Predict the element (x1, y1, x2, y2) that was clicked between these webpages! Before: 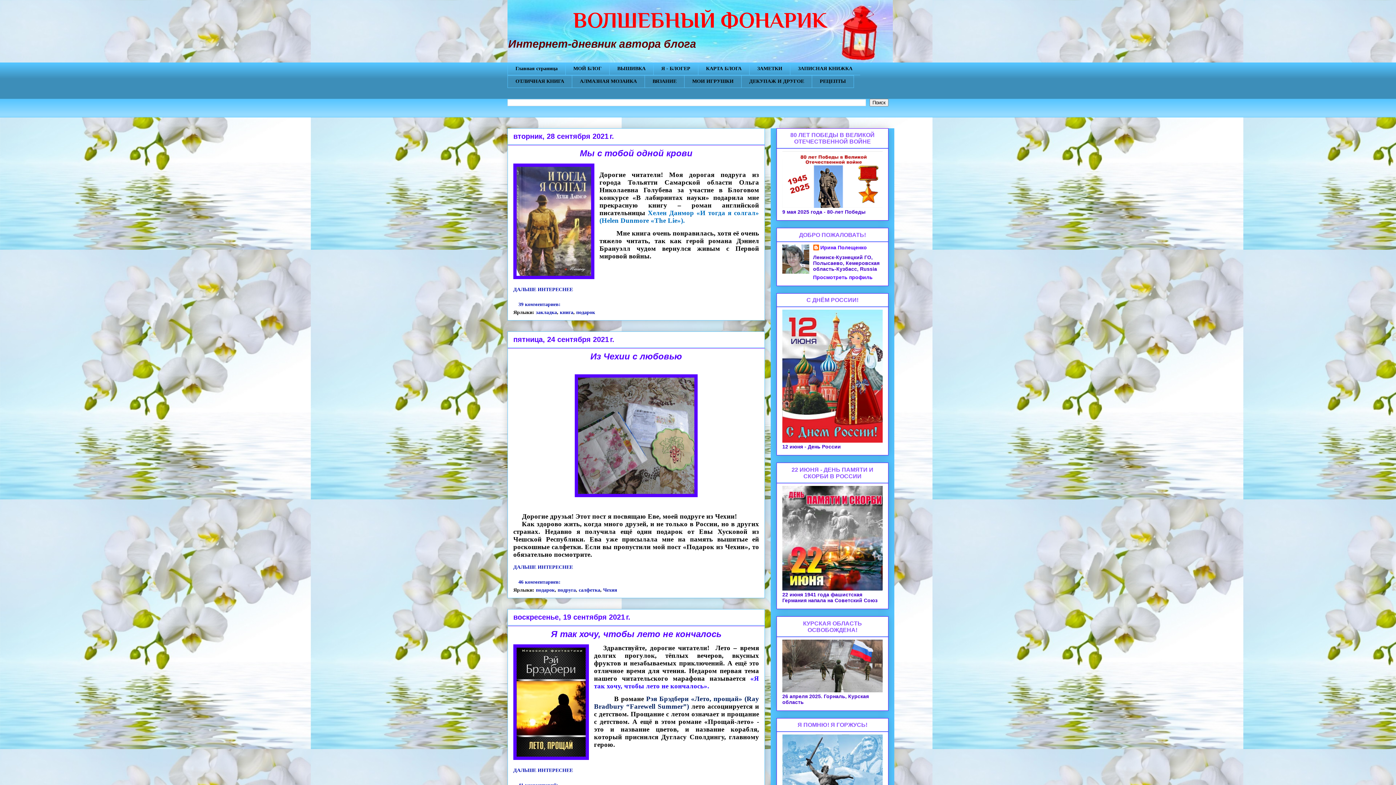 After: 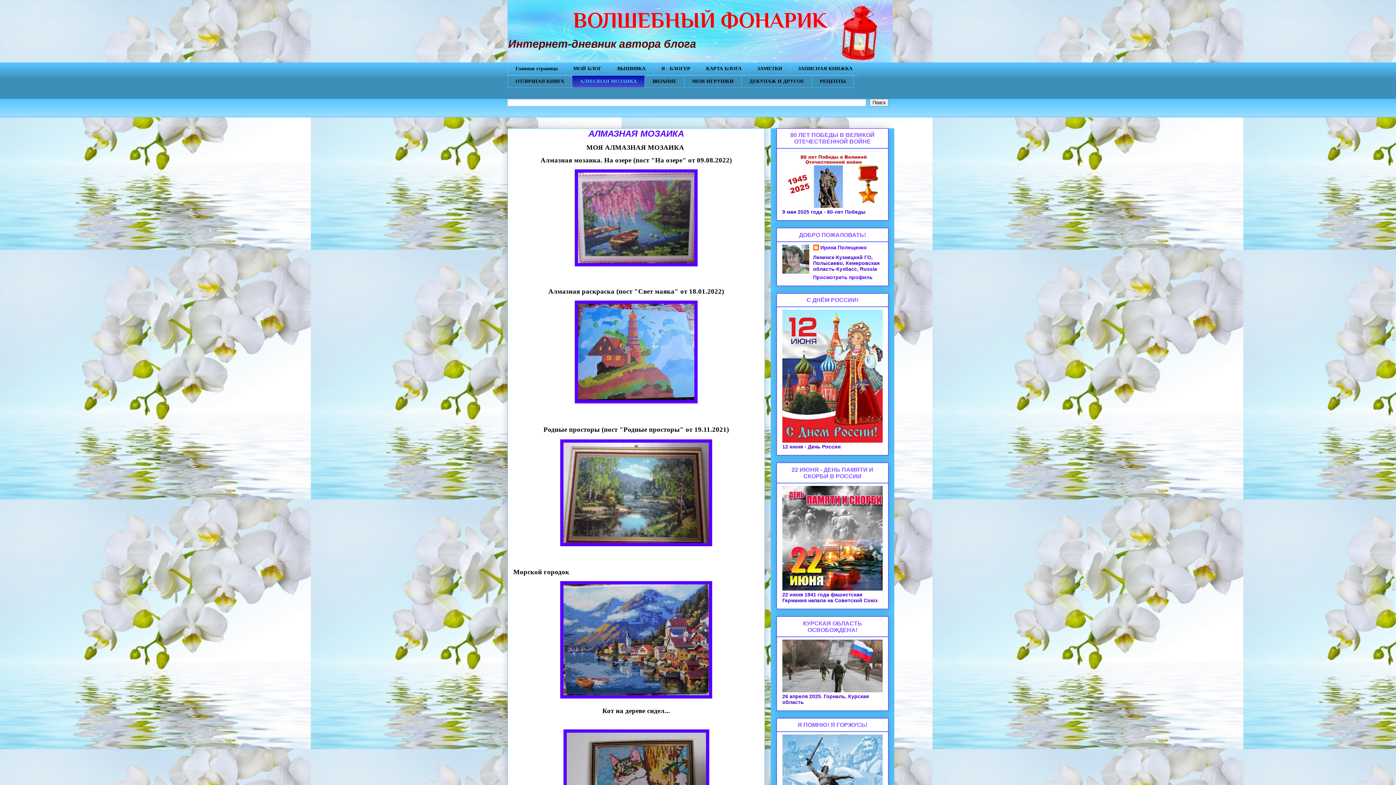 Action: bbox: (572, 75, 644, 87) label: АЛМАЗНАЯ МОЗАИКА